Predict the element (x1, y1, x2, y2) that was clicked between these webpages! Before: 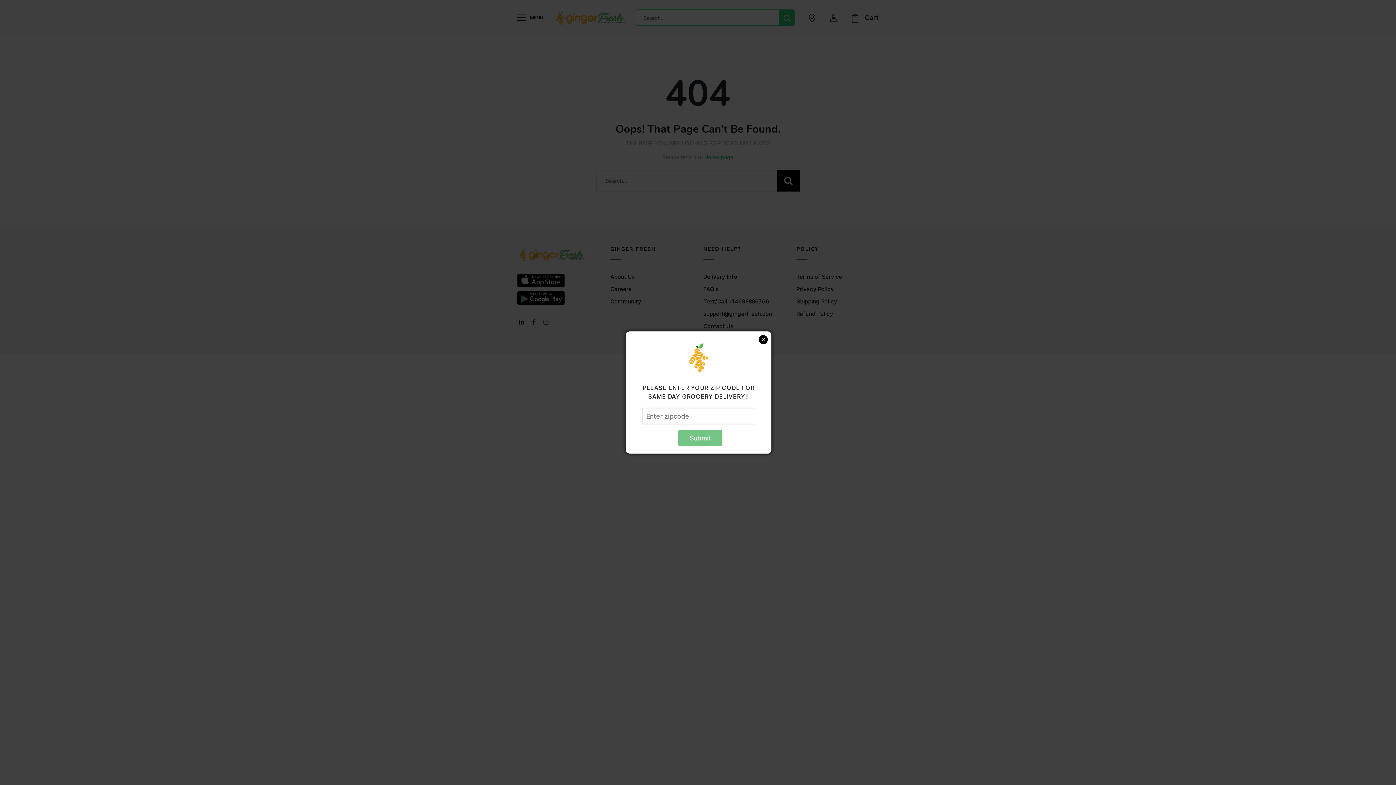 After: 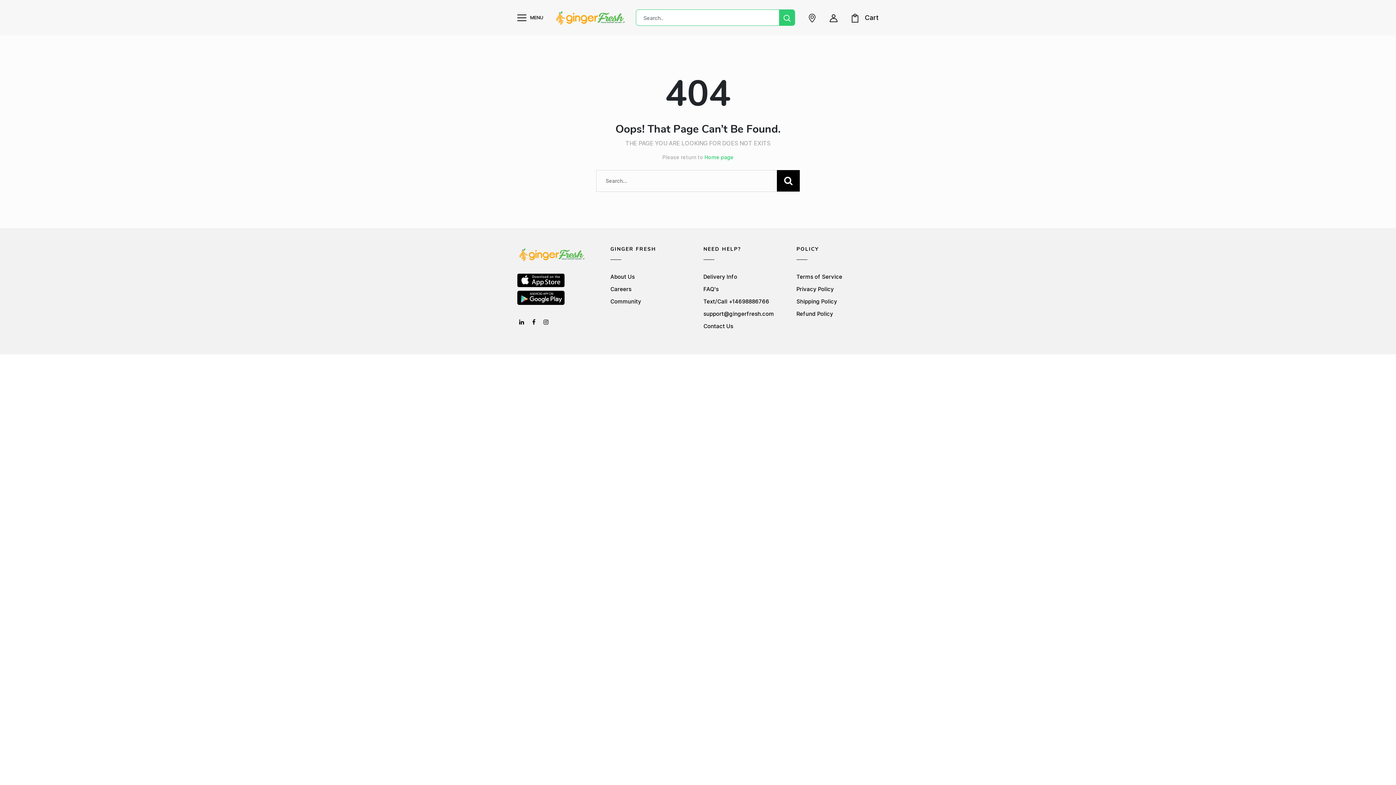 Action: bbox: (758, 335, 767, 344) label: Close